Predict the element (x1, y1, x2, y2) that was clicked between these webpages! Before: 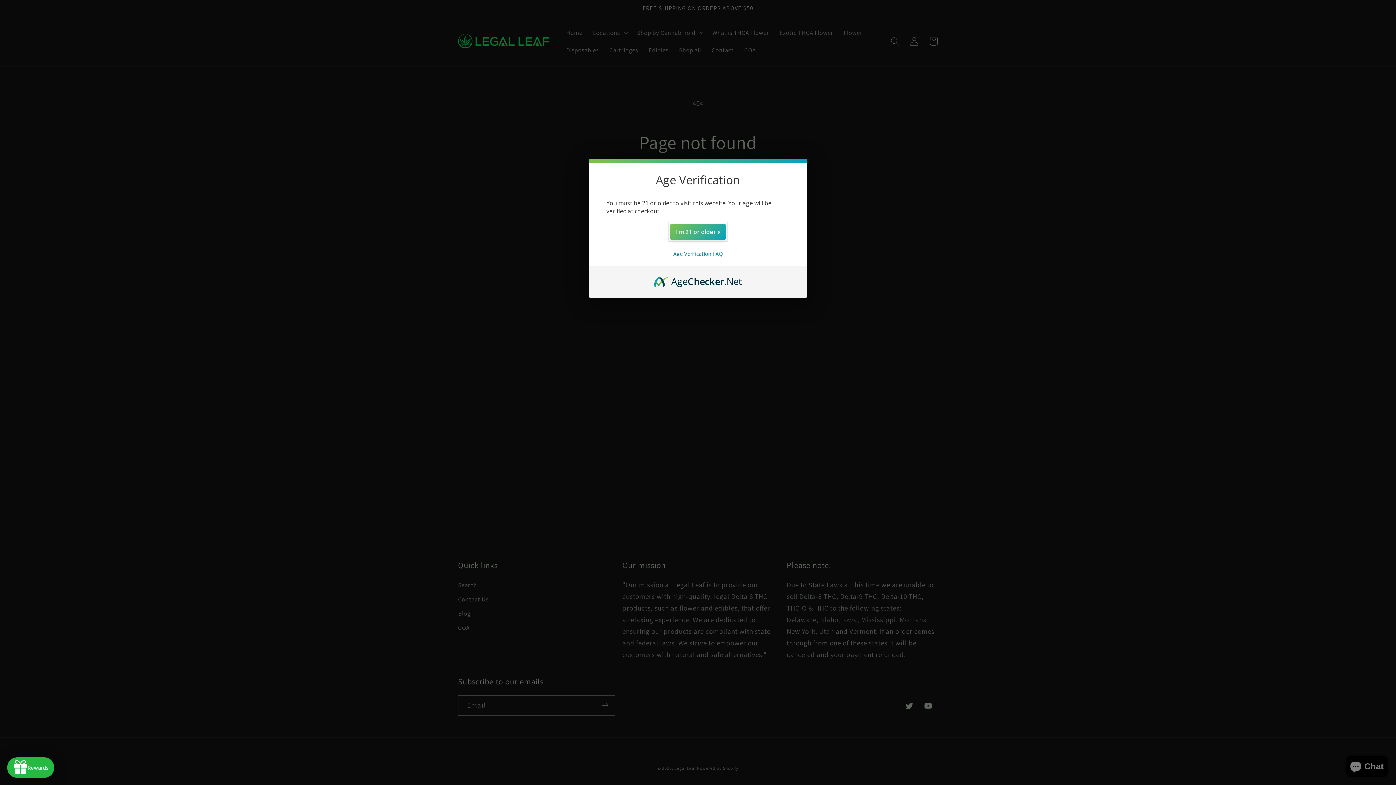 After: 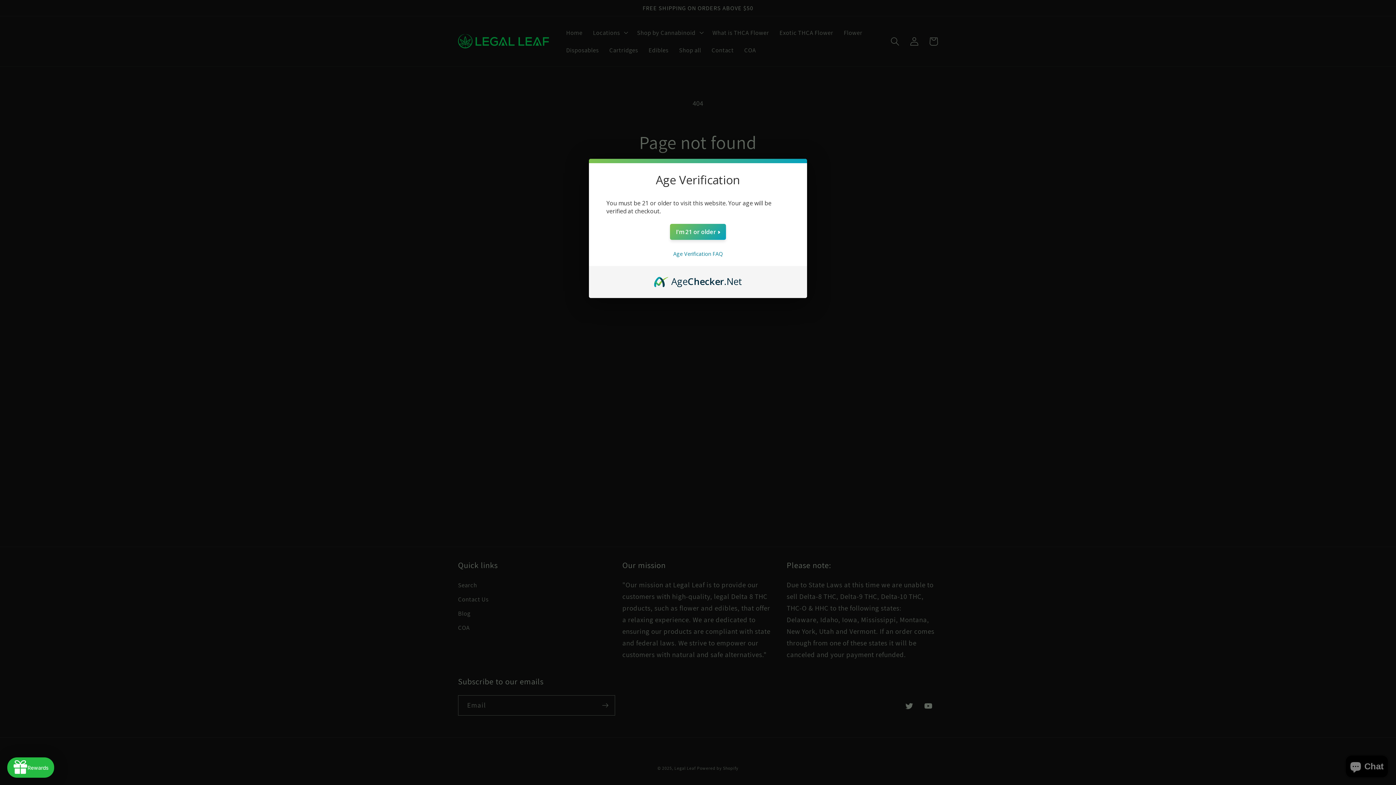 Action: bbox: (654, 274, 742, 282) label: AgeChecker.Net